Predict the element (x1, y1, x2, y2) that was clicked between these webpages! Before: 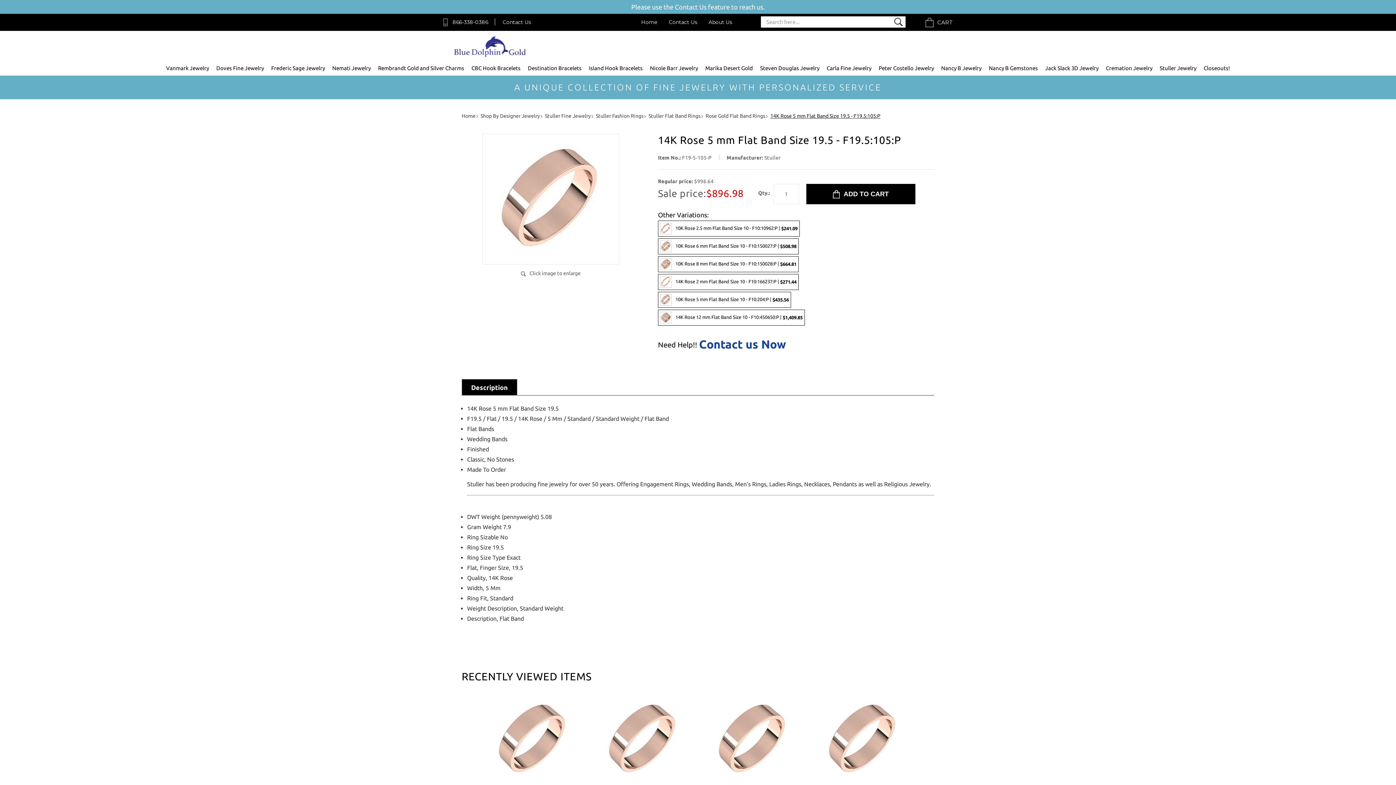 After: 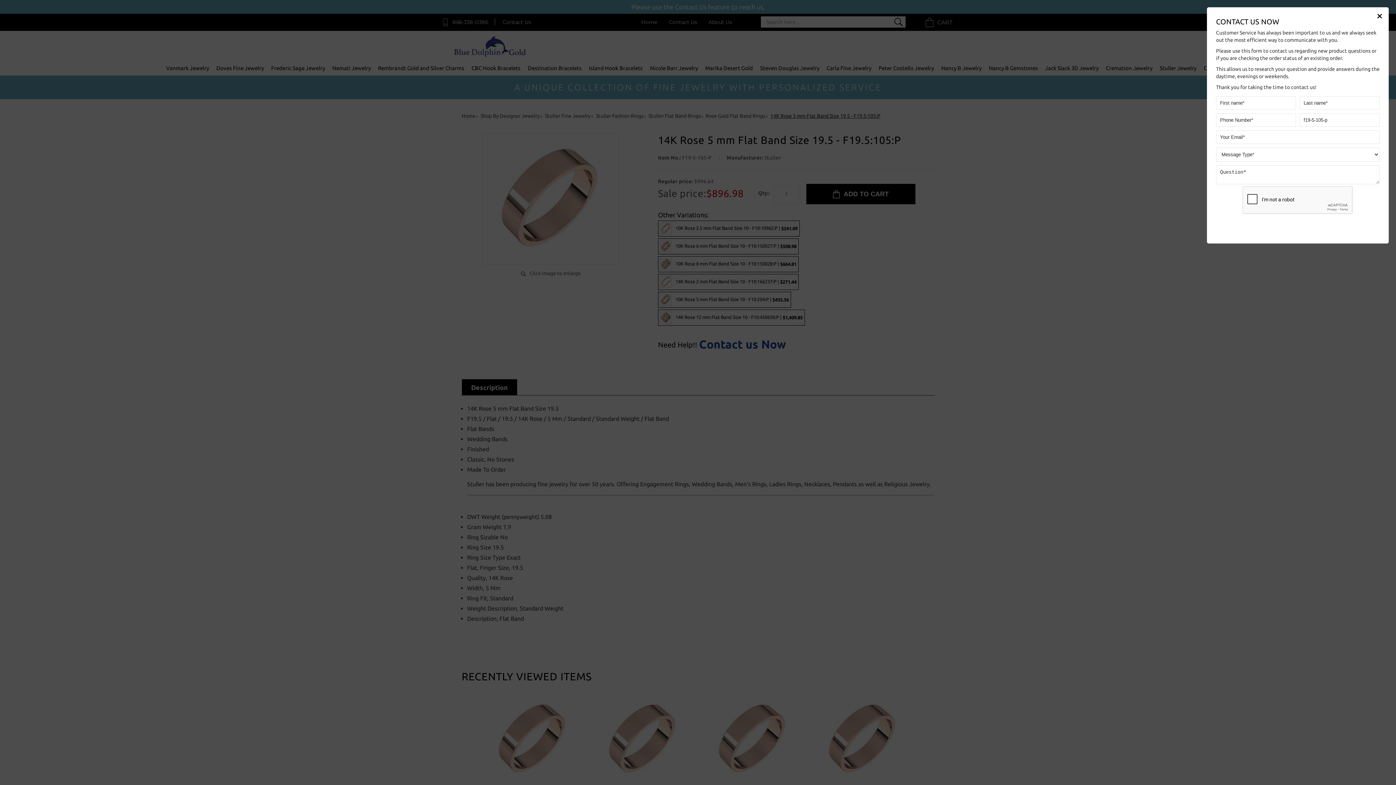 Action: label: Contact us Now bbox: (699, 338, 786, 350)